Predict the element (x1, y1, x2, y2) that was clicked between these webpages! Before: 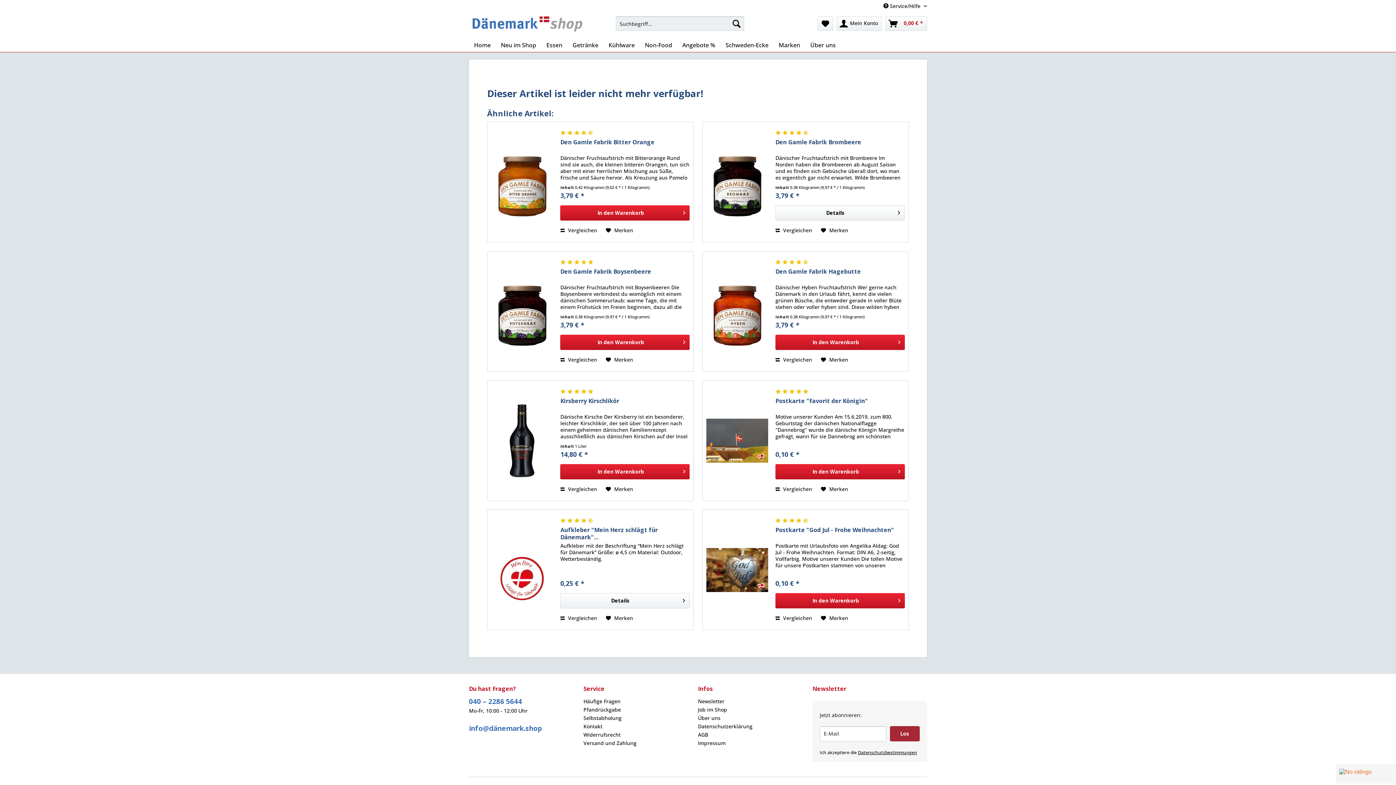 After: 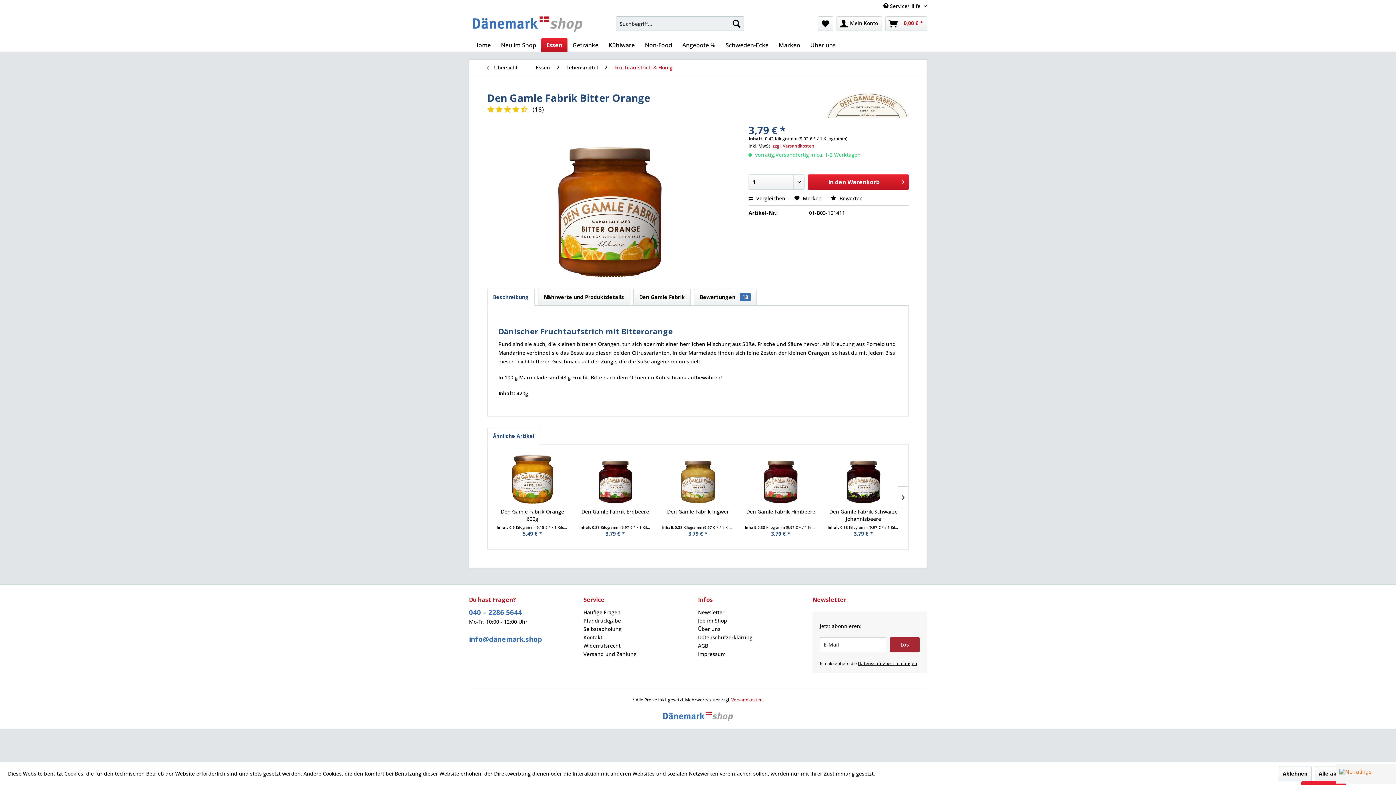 Action: bbox: (491, 129, 553, 235)